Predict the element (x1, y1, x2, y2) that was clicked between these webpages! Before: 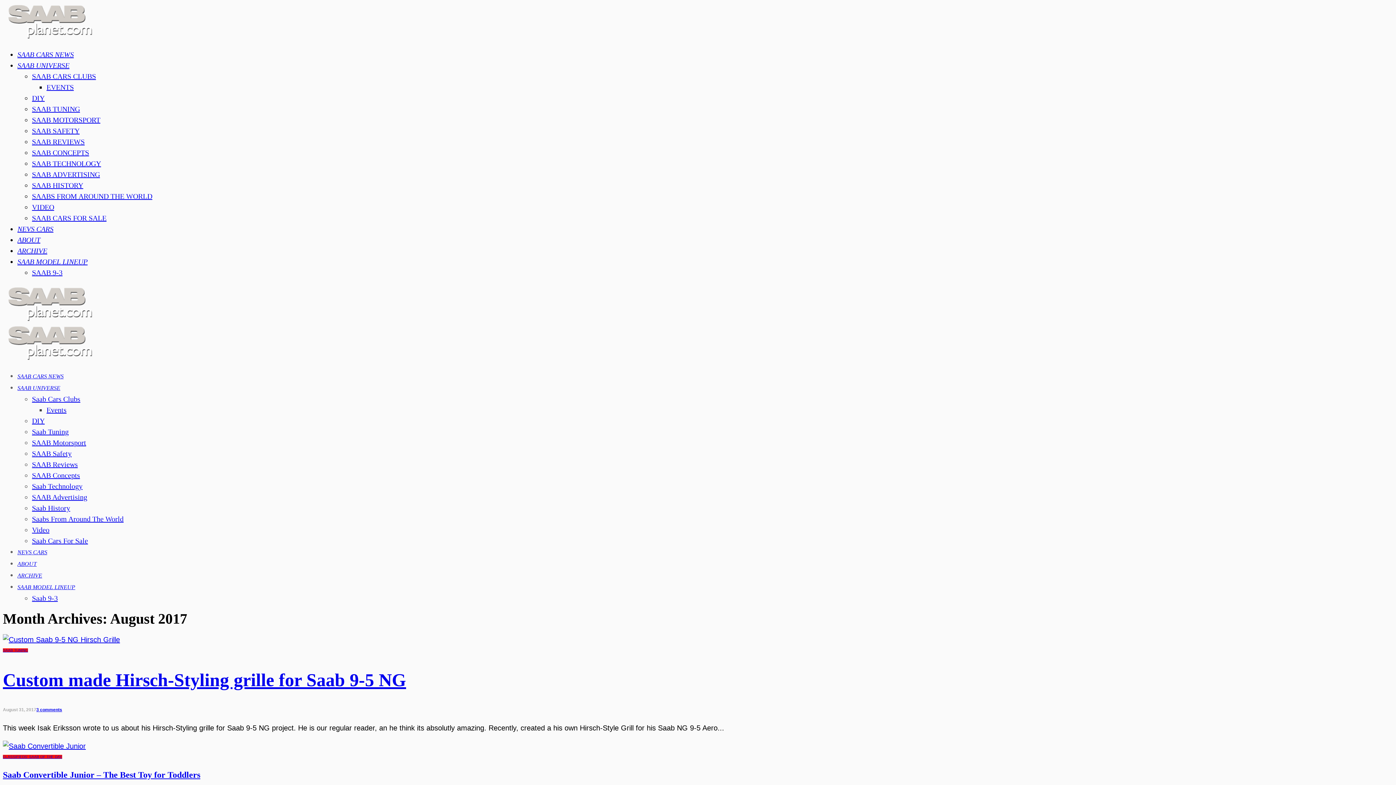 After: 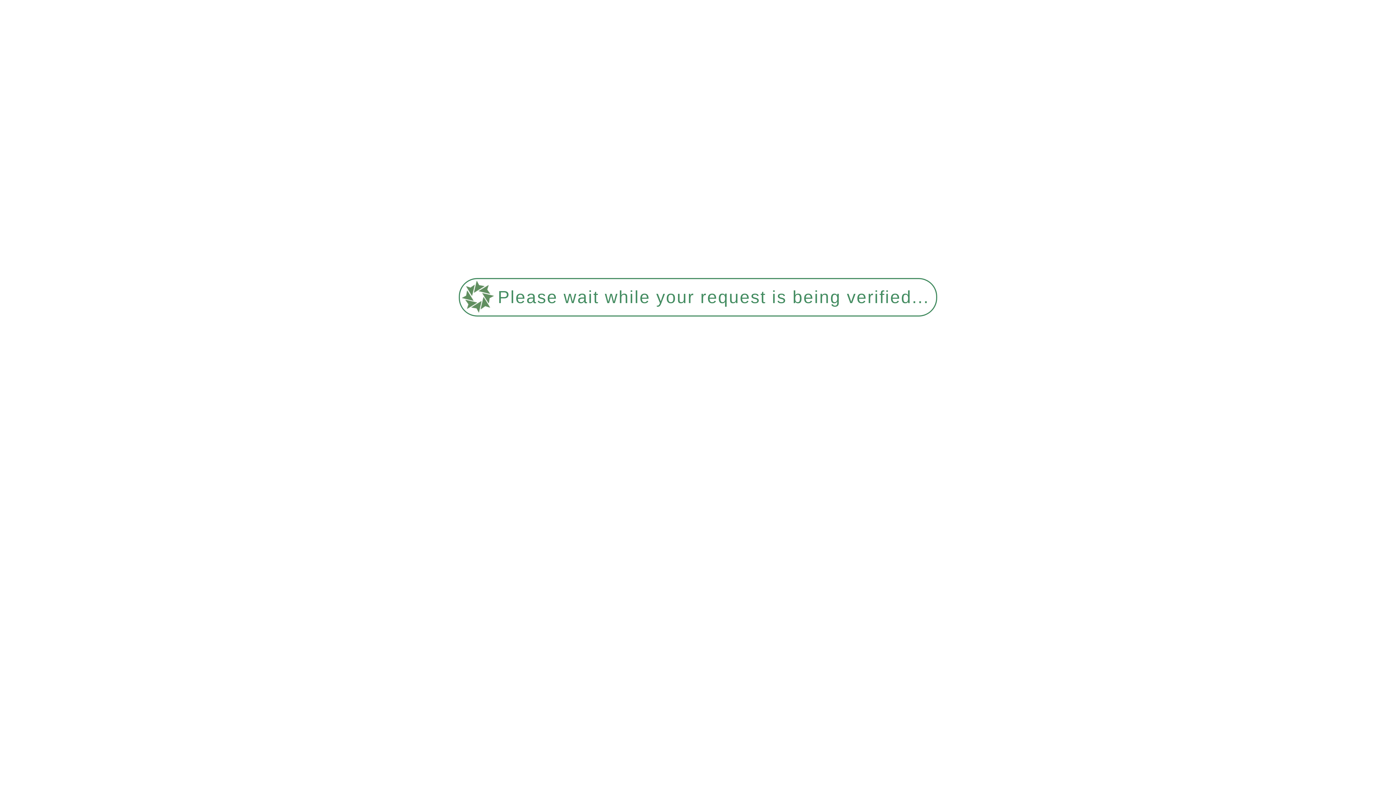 Action: label: SAAB CONCEPTS bbox: (32, 148, 89, 156)